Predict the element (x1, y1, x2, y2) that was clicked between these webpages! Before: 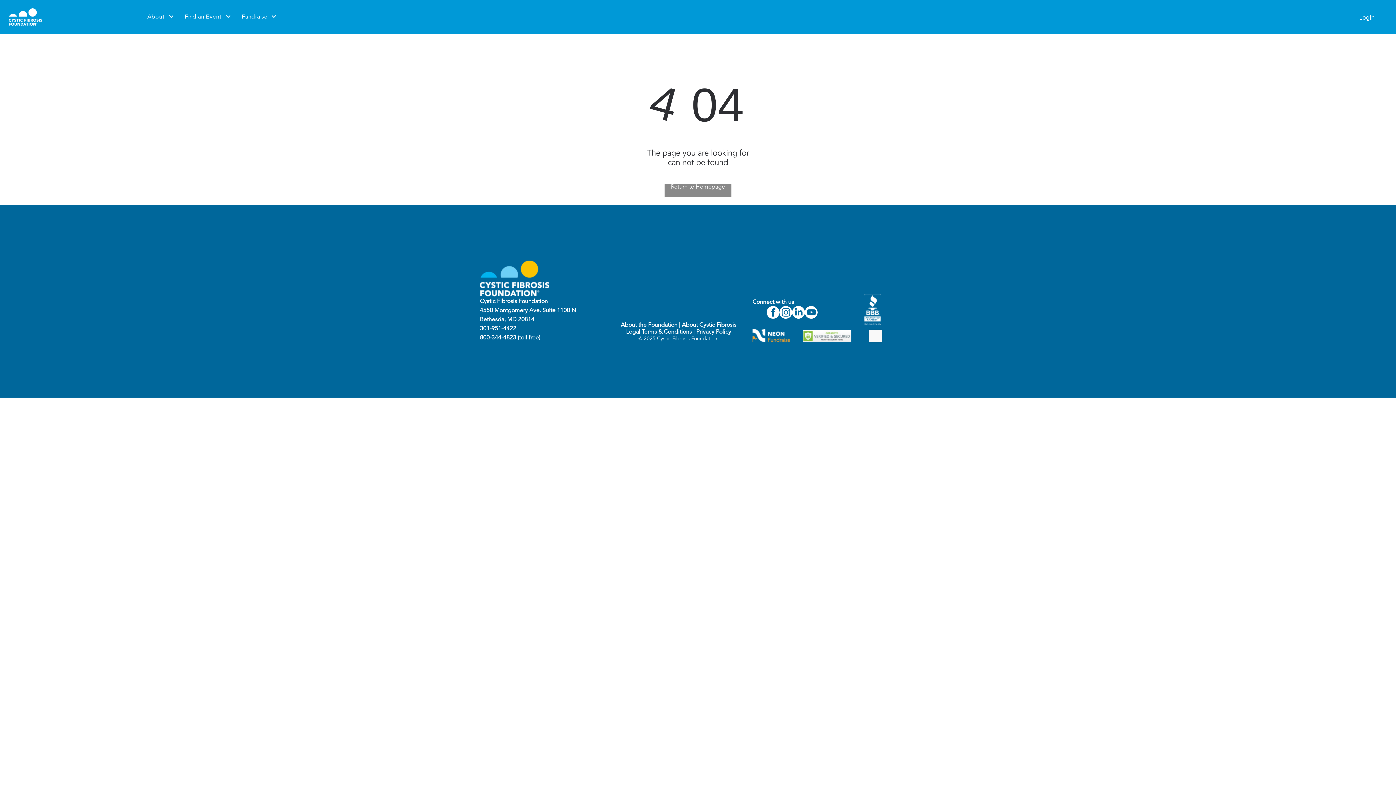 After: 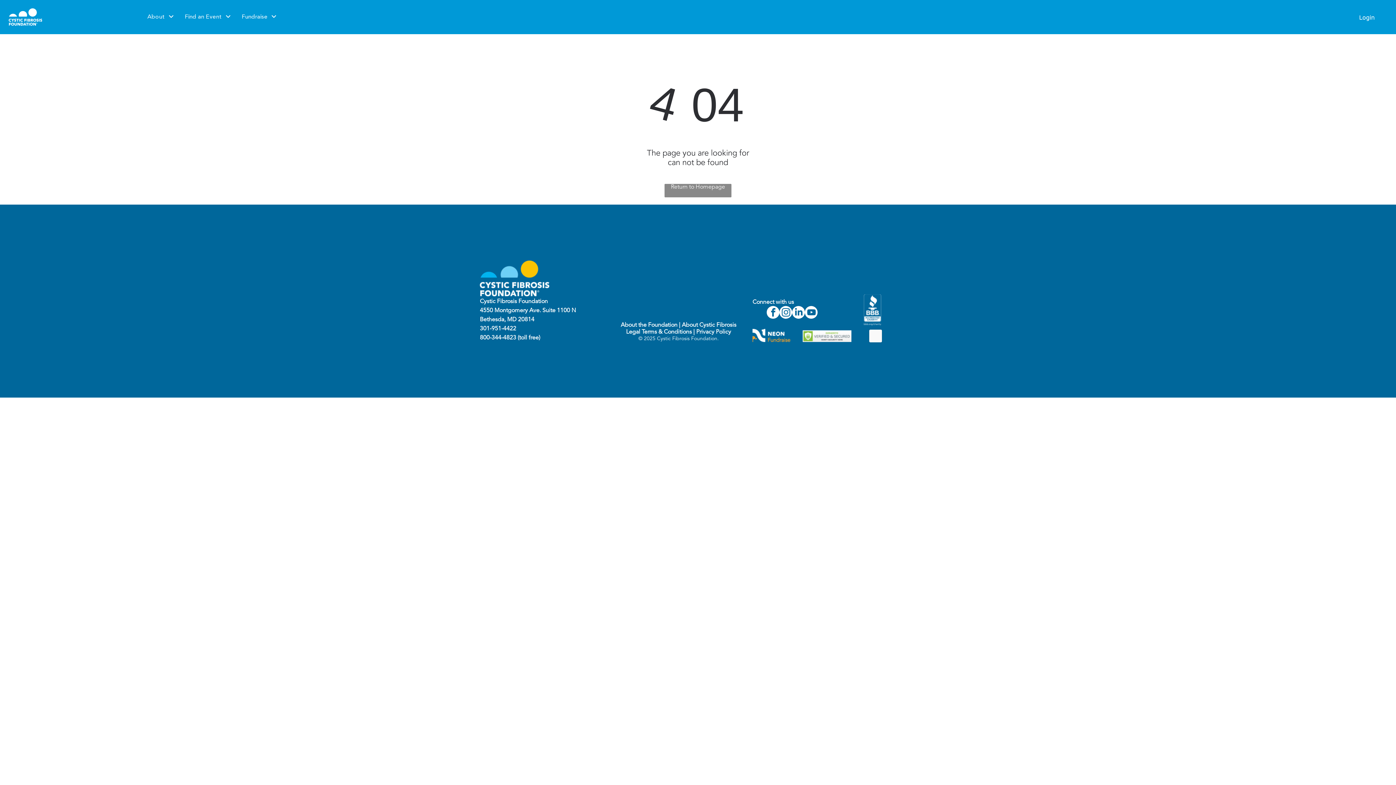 Action: bbox: (752, 329, 790, 336)